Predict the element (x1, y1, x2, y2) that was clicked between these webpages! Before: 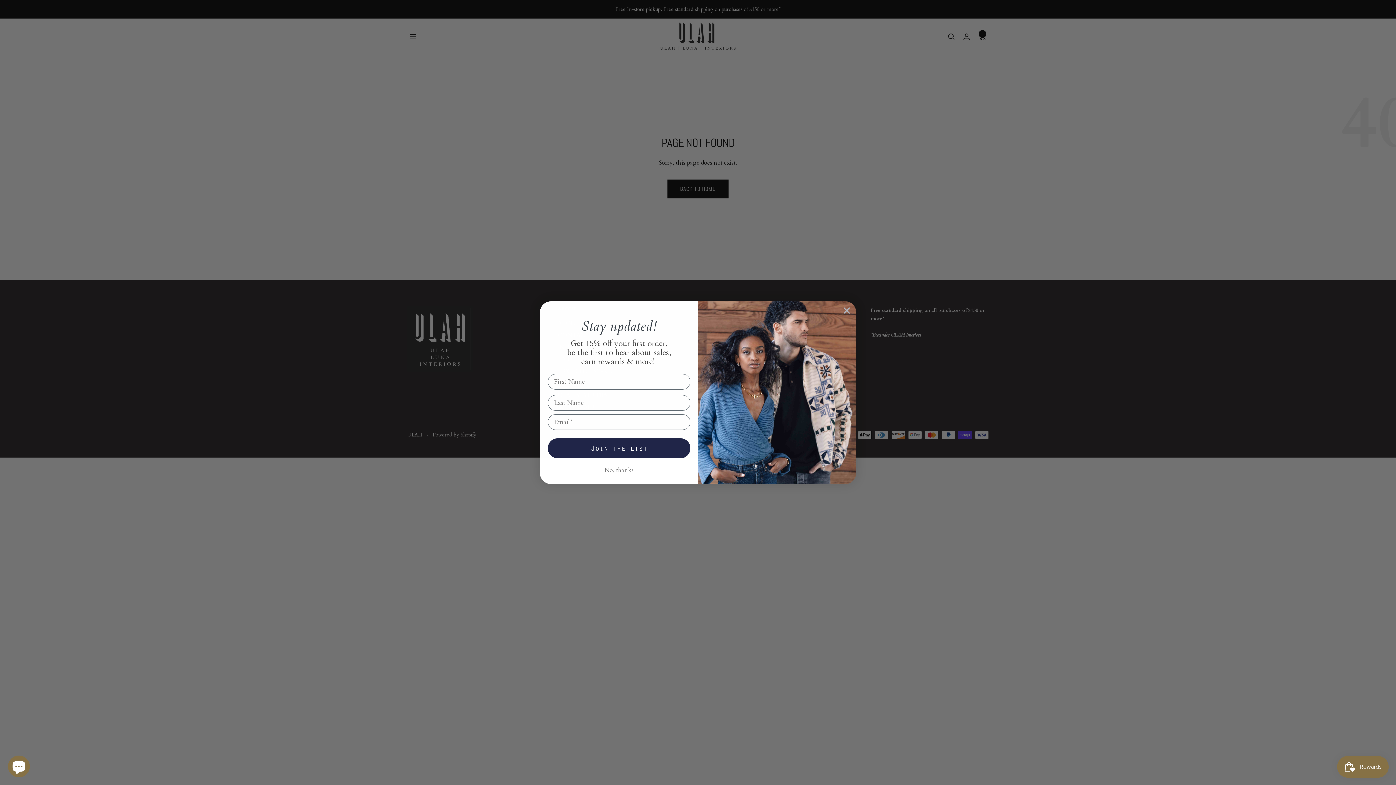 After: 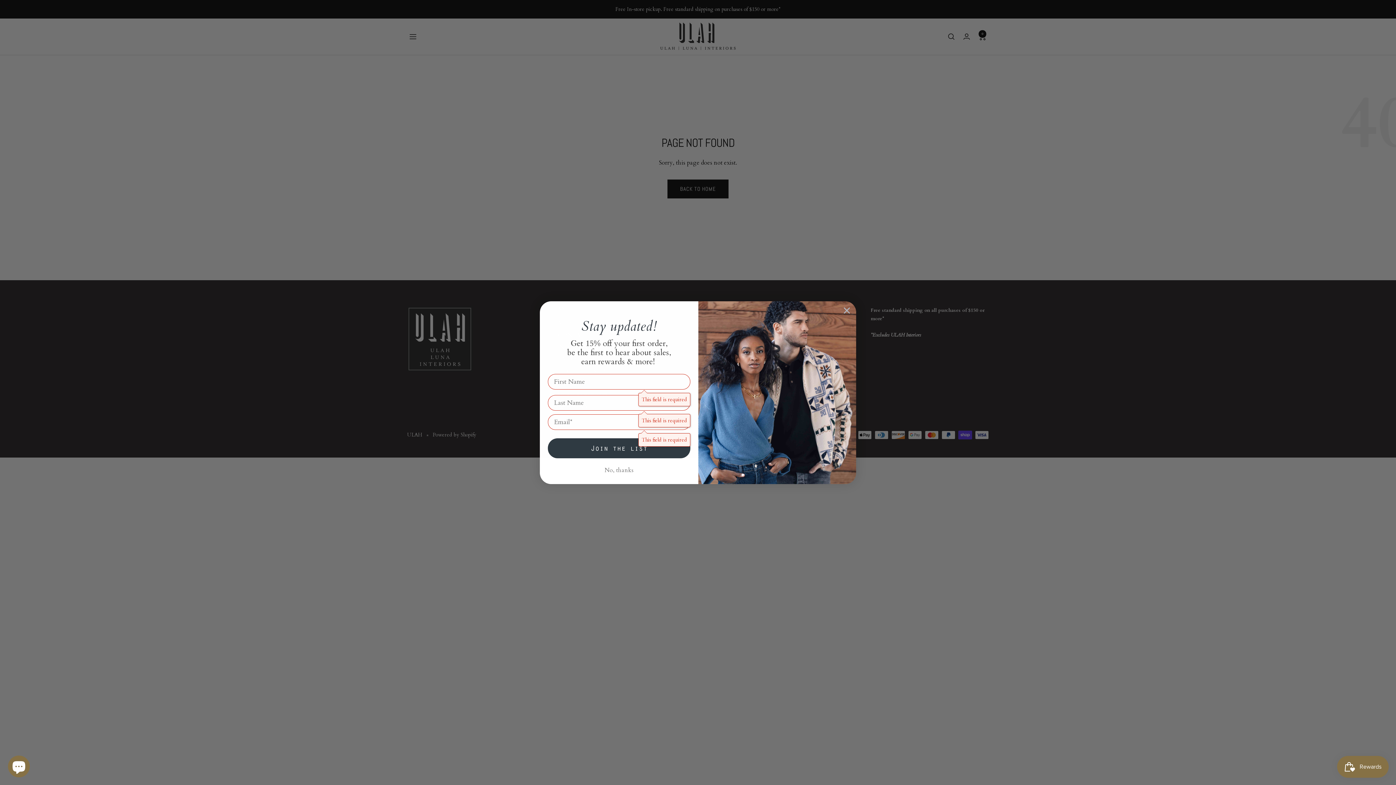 Action: bbox: (548, 438, 690, 458) label: Join the list